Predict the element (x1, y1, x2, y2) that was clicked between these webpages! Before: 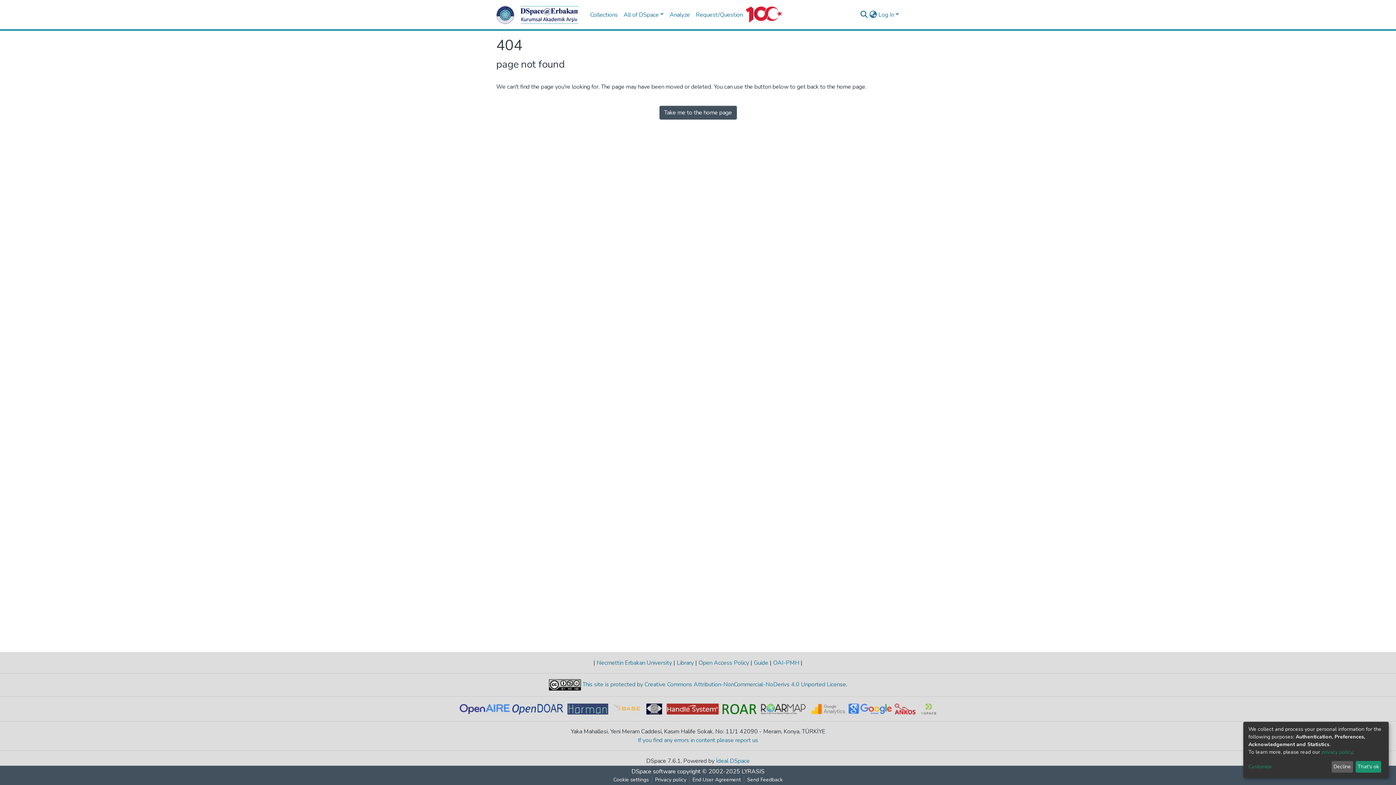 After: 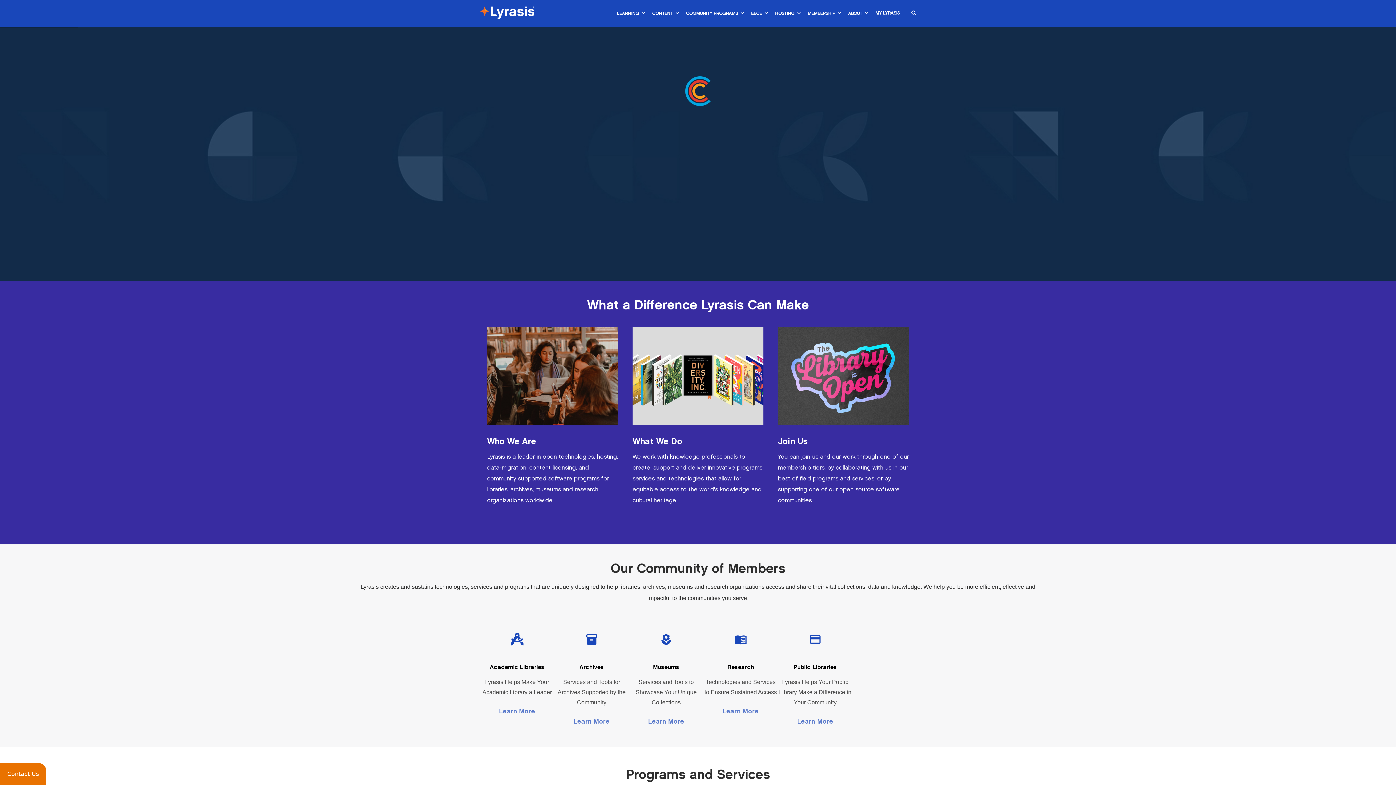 Action: bbox: (741, 768, 764, 776) label: LYRASIS